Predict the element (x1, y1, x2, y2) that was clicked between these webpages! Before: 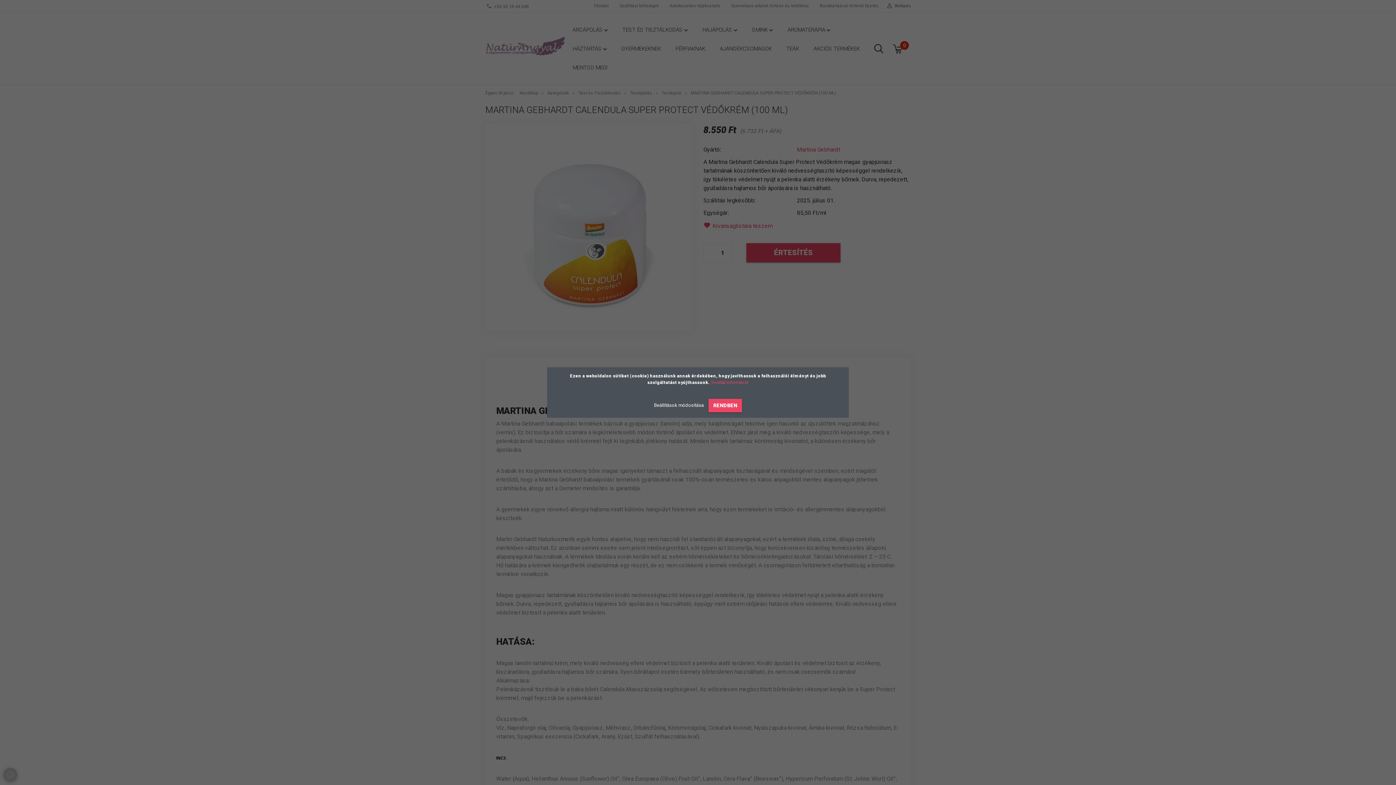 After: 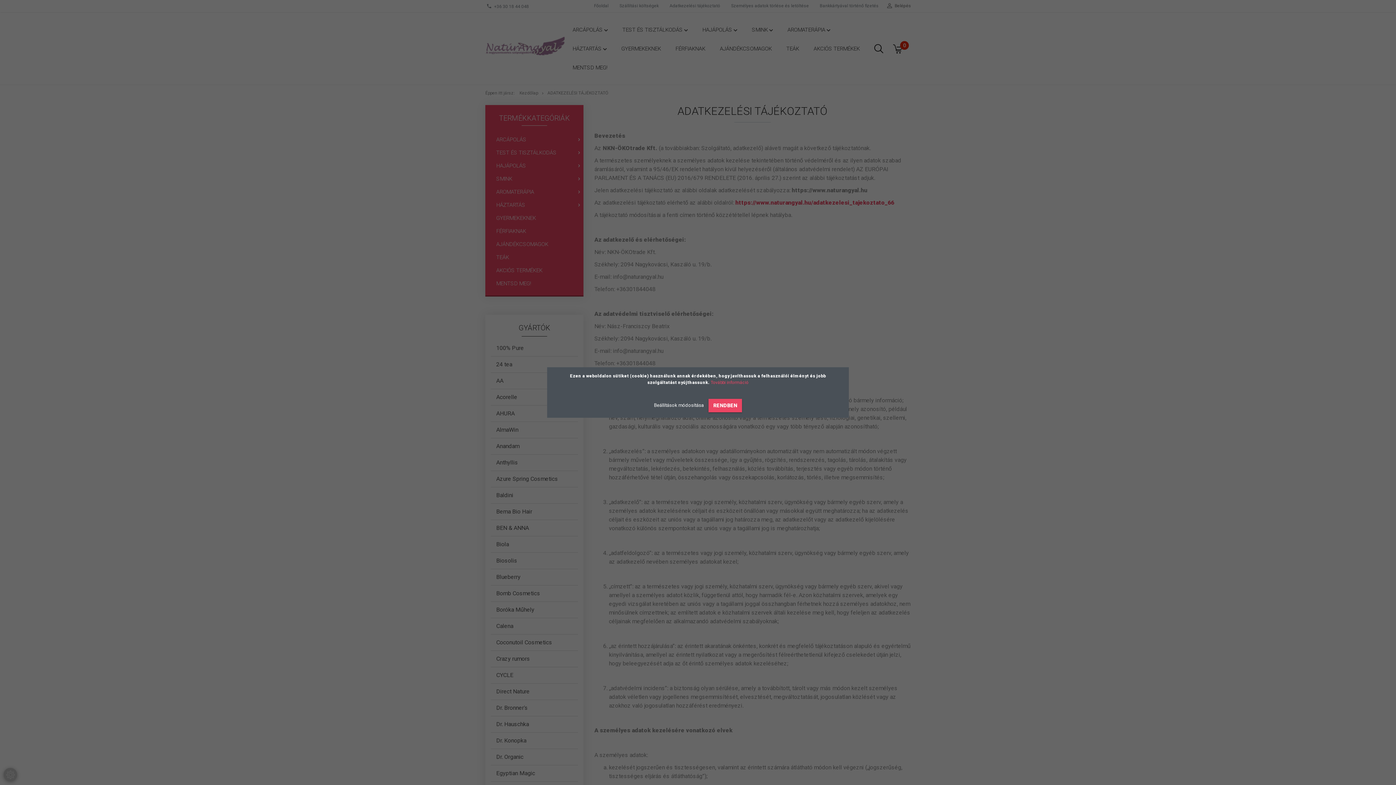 Action: bbox: (710, 380, 748, 385) label: További információ